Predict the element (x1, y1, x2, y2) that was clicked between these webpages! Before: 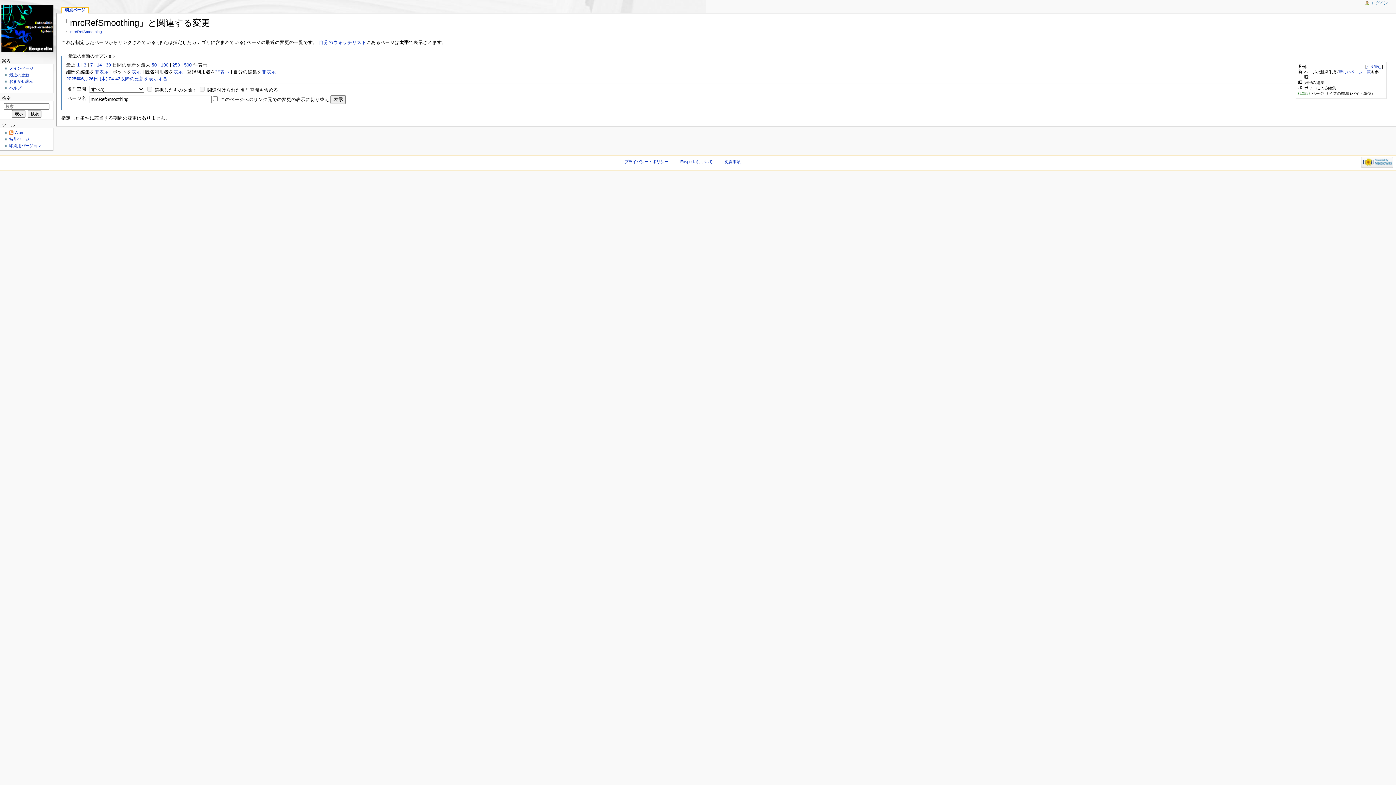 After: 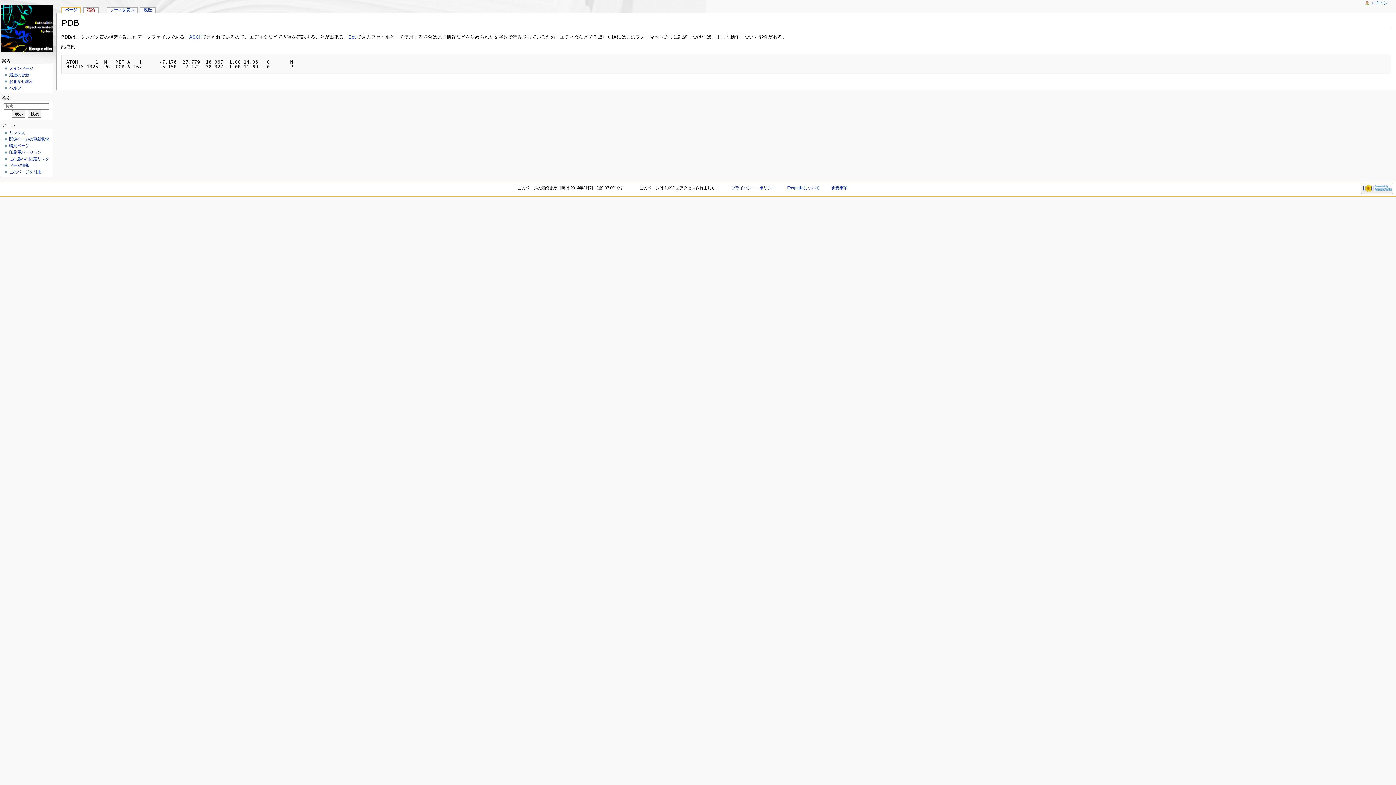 Action: label: おまかせ表示 bbox: (9, 79, 33, 83)